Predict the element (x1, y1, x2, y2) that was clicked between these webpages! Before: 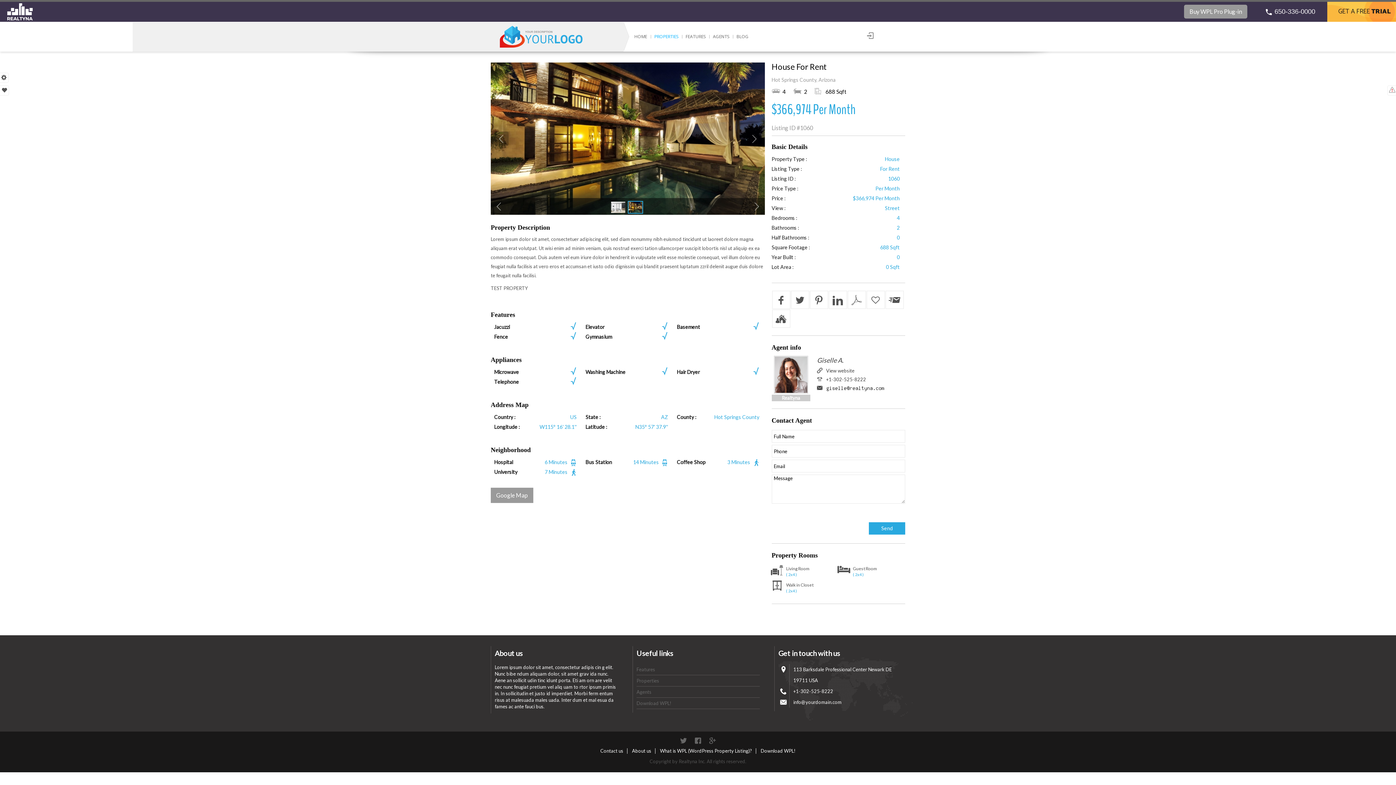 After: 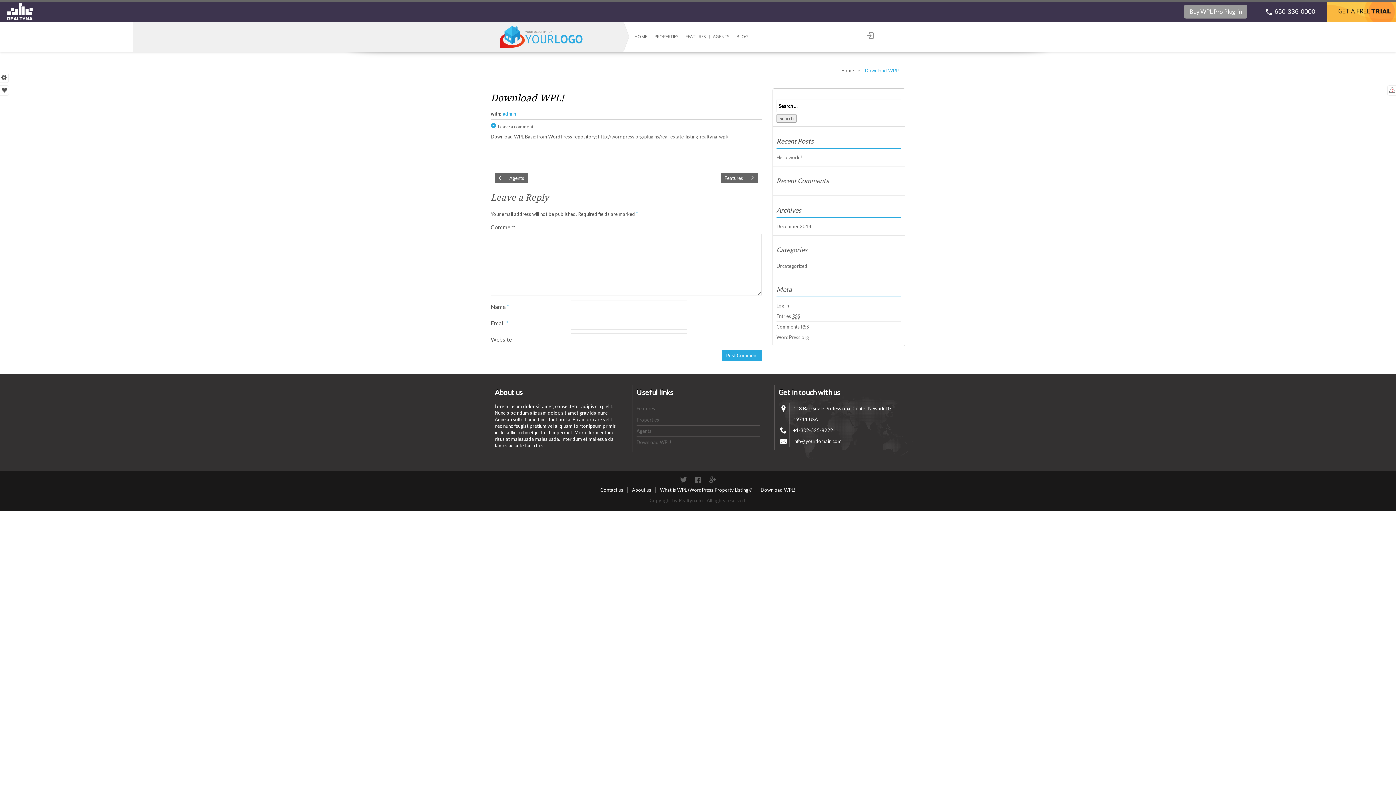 Action: label: Download WPL! bbox: (757, 748, 799, 754)